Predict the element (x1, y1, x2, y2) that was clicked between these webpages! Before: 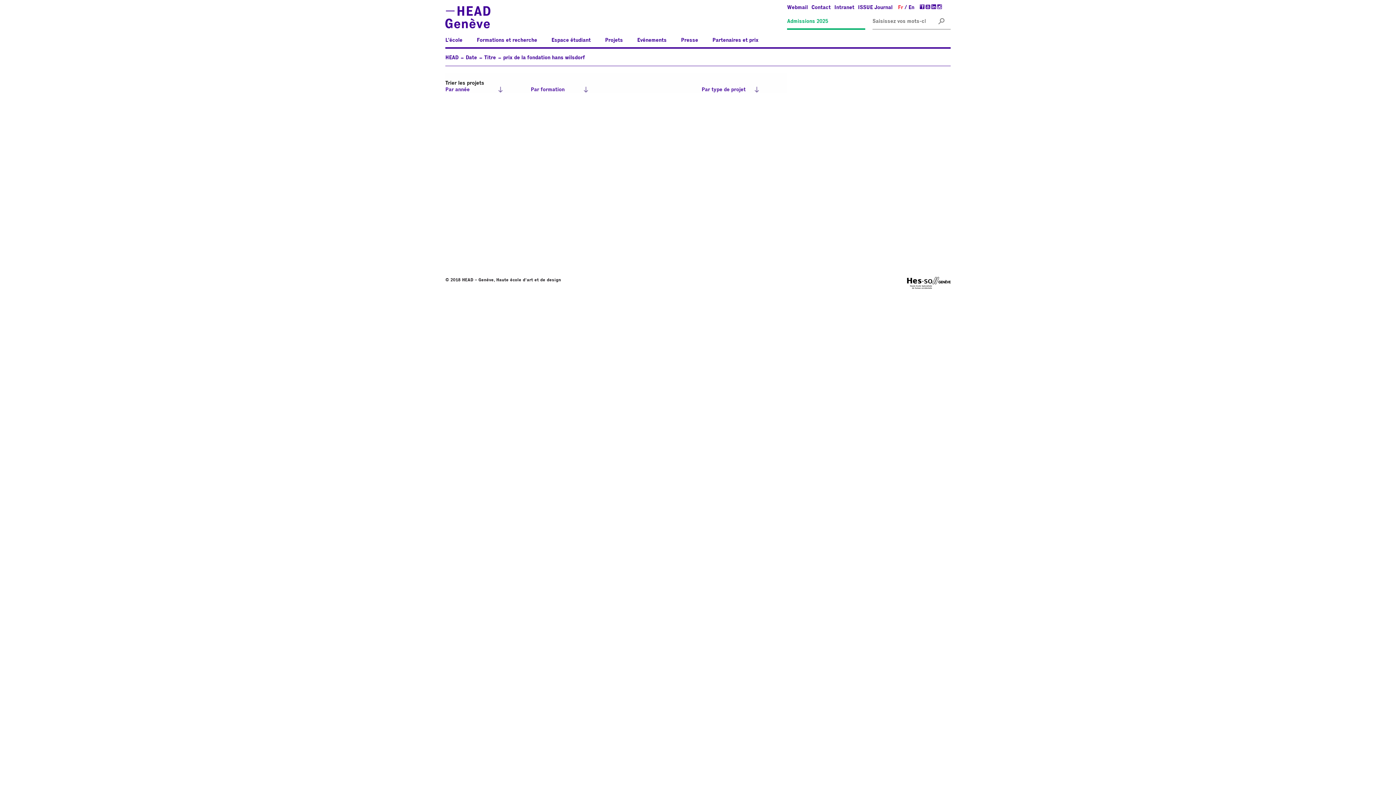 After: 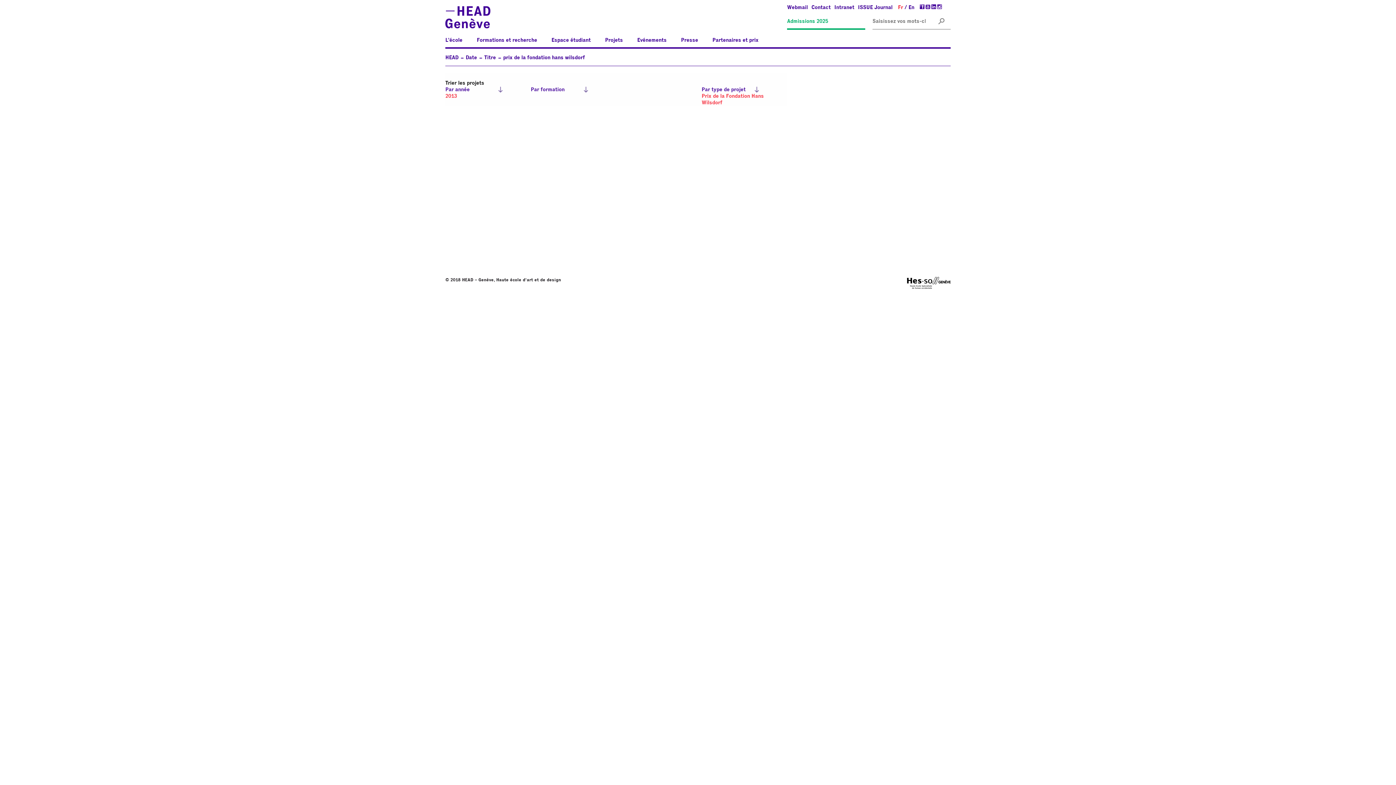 Action: label: Fr bbox: (898, 5, 907, 10)